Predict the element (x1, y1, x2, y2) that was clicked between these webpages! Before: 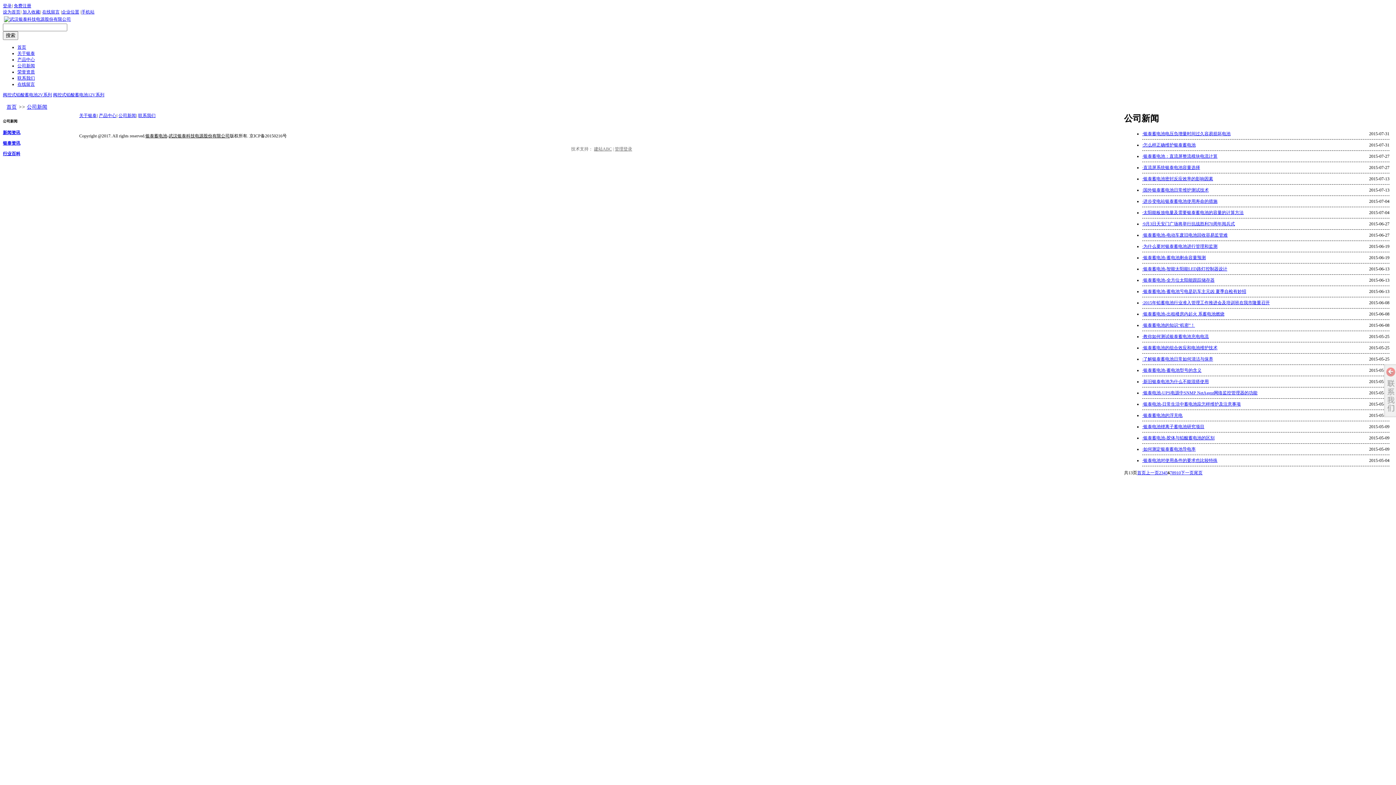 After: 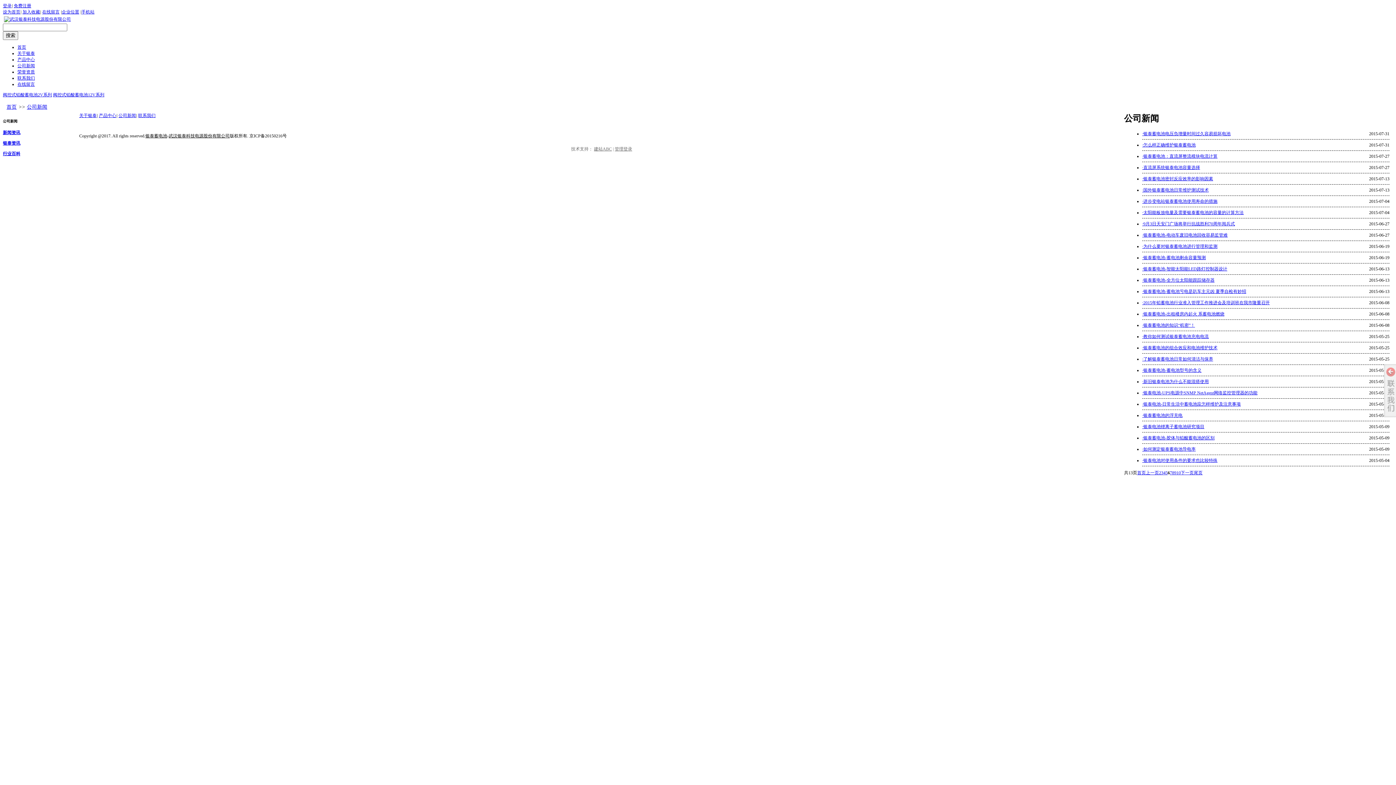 Action: label: ·银泰蓄电池-智能太阳能LED路灯控制器设计 bbox: (1142, 263, 1360, 274)